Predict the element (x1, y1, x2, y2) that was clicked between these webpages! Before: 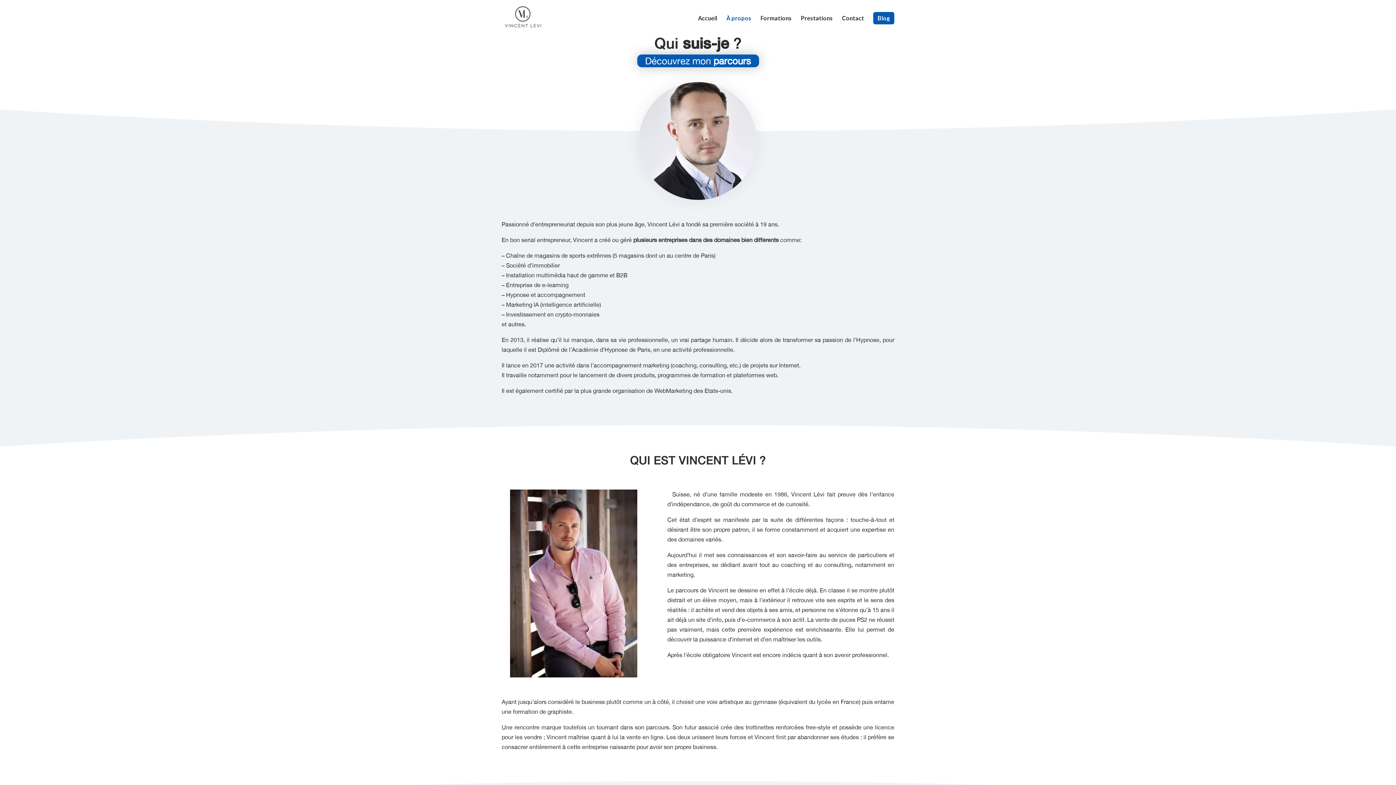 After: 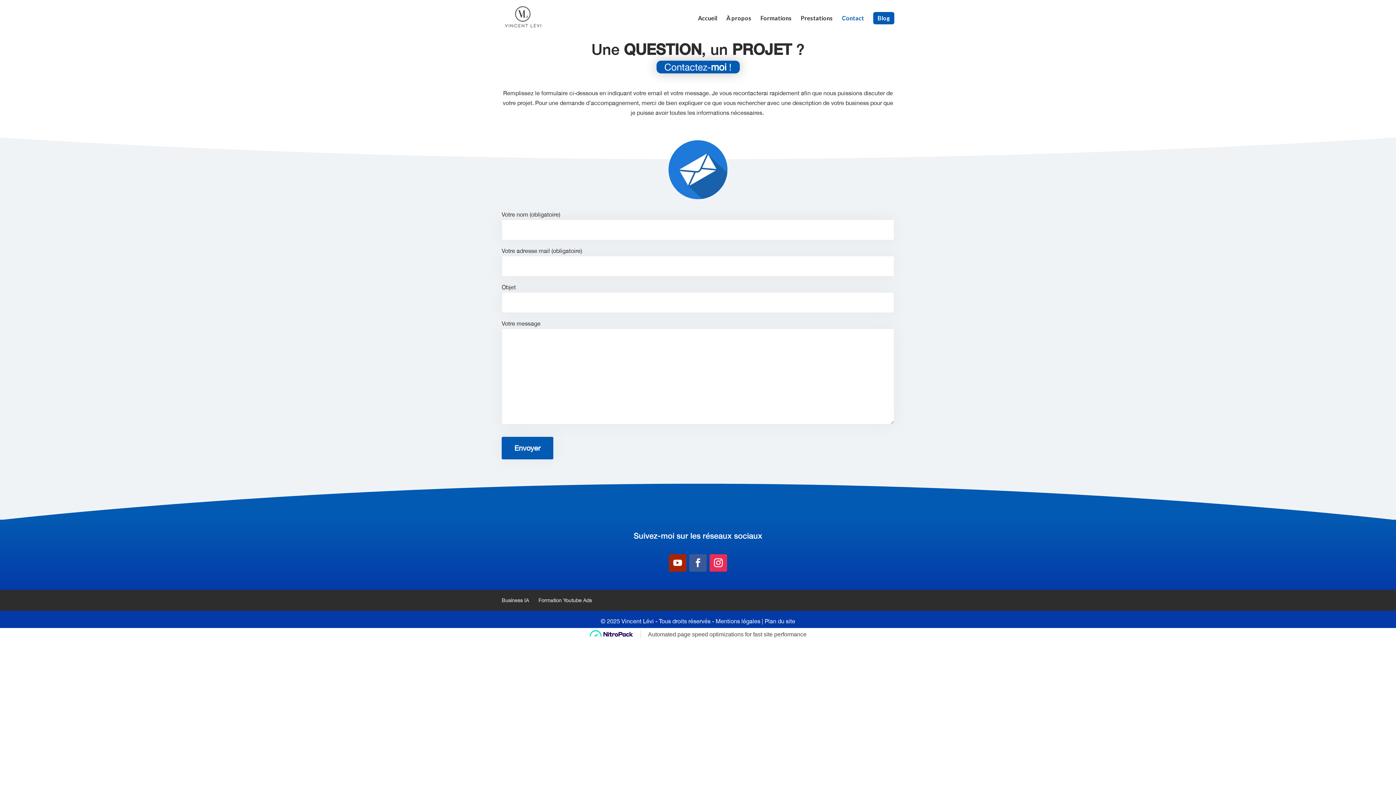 Action: label: Contact bbox: (842, 15, 864, 32)